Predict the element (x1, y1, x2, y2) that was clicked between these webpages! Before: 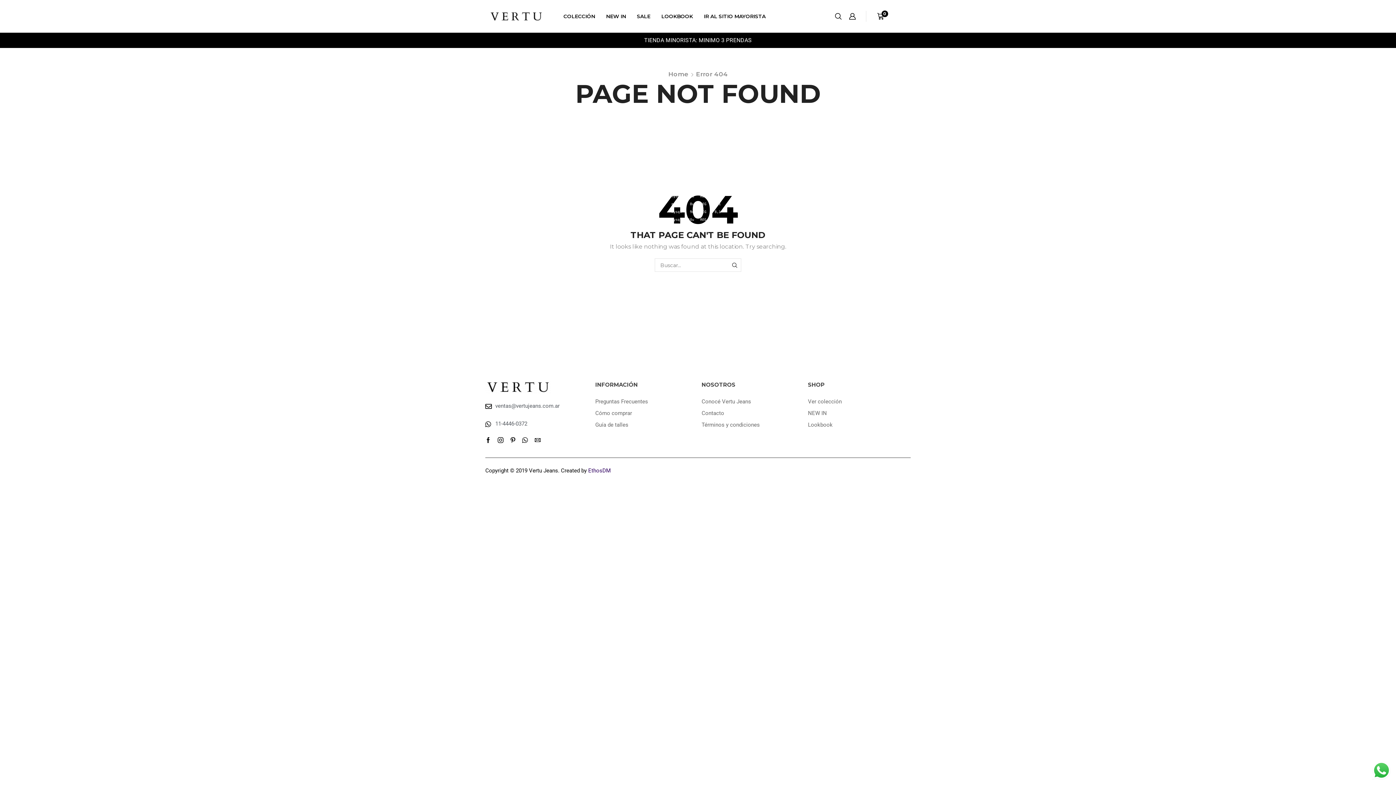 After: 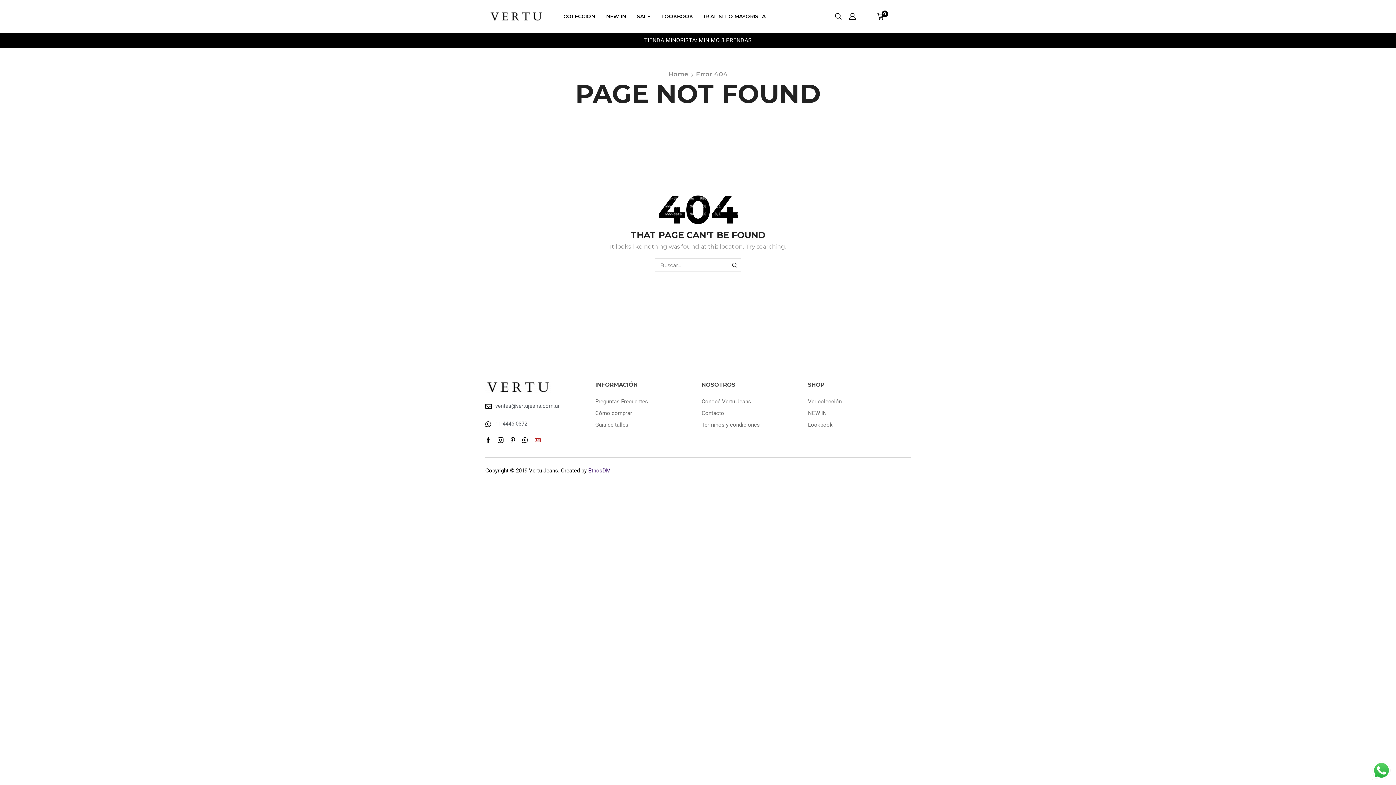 Action: label: Email bbox: (534, 437, 540, 443)